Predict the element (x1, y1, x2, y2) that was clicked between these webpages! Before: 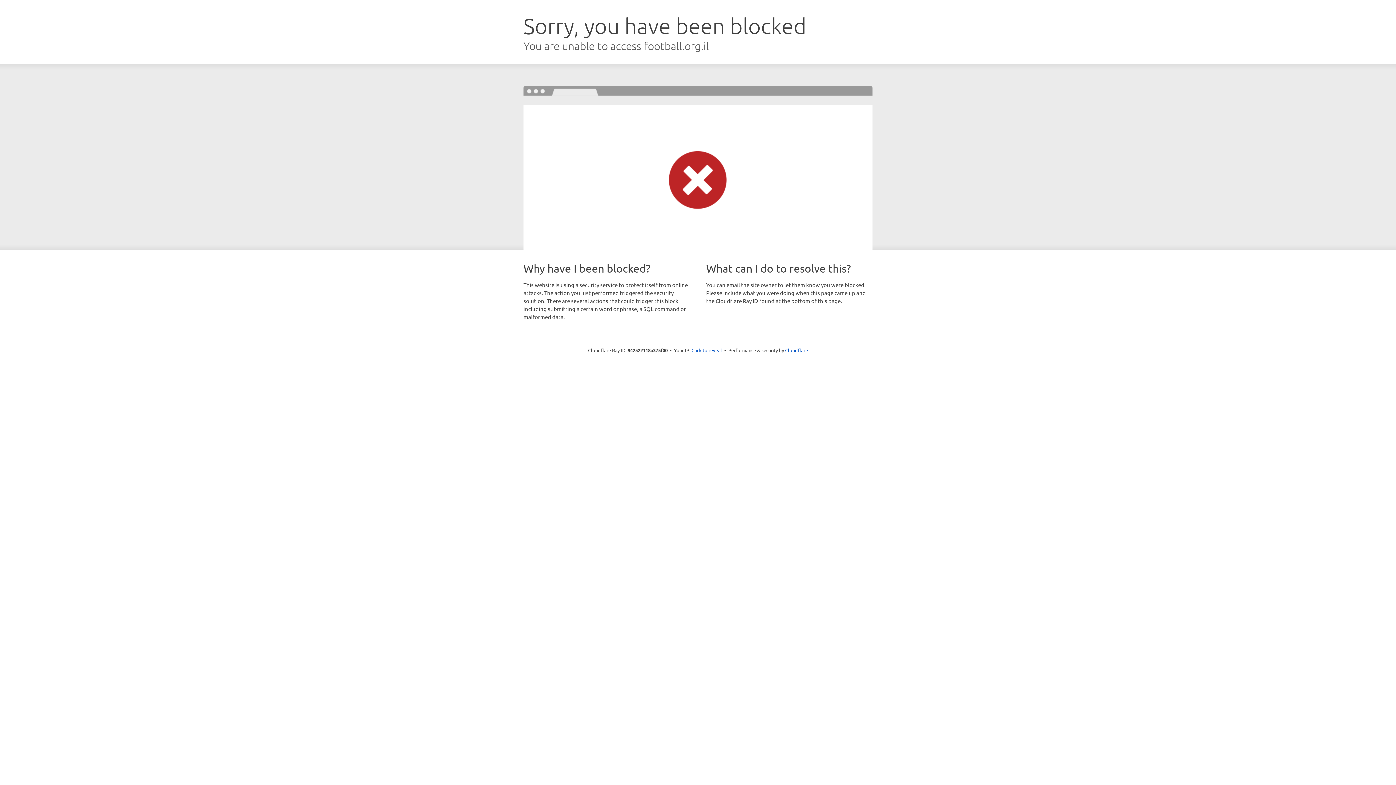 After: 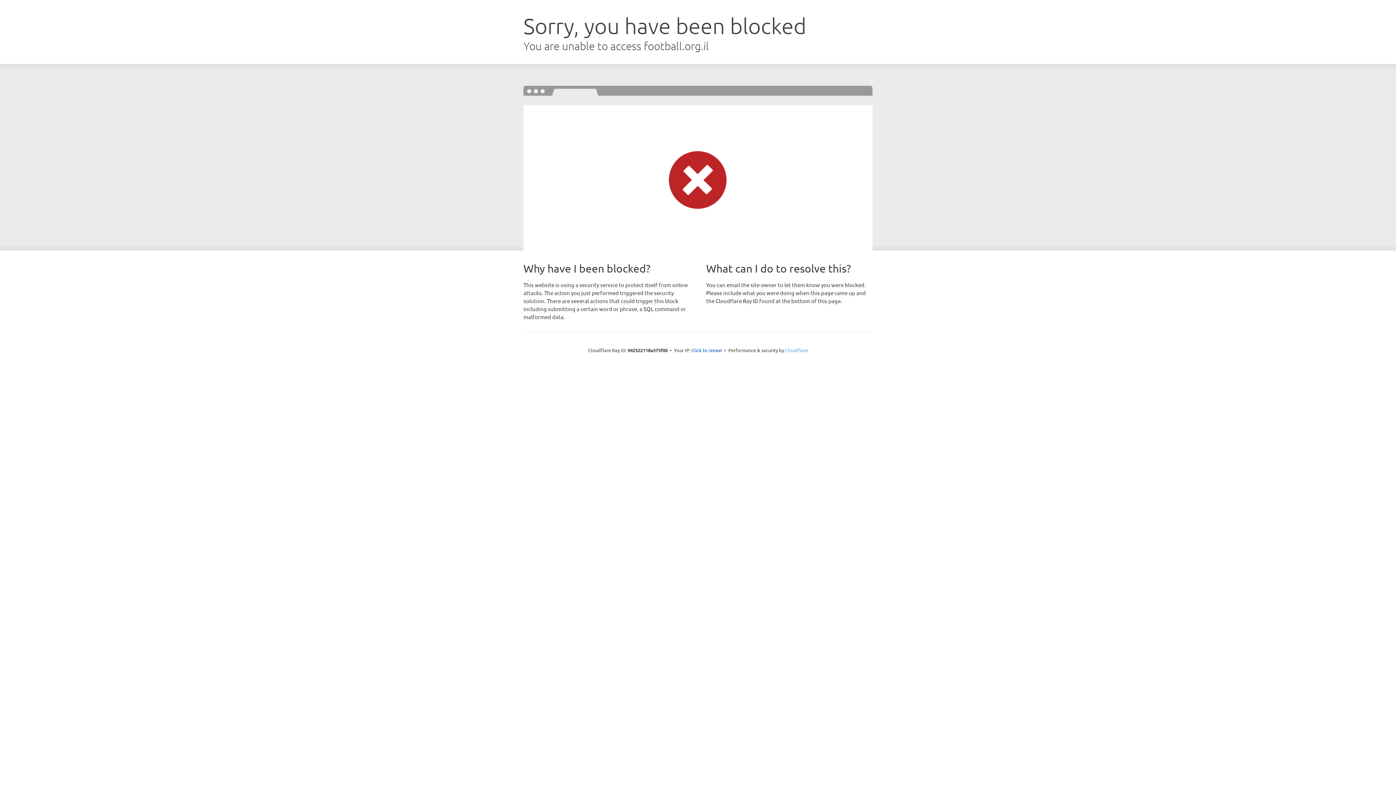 Action: label: Cloudflare bbox: (785, 347, 808, 353)